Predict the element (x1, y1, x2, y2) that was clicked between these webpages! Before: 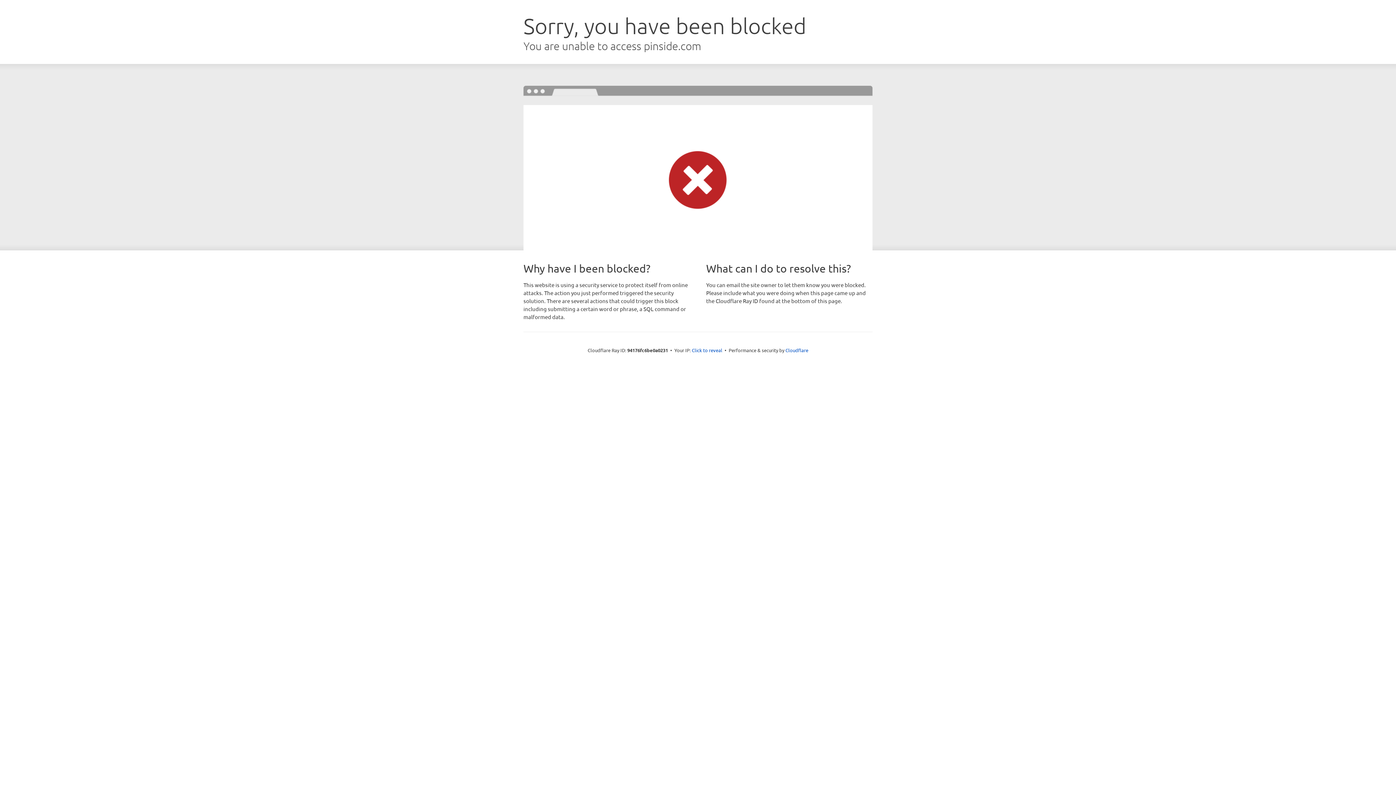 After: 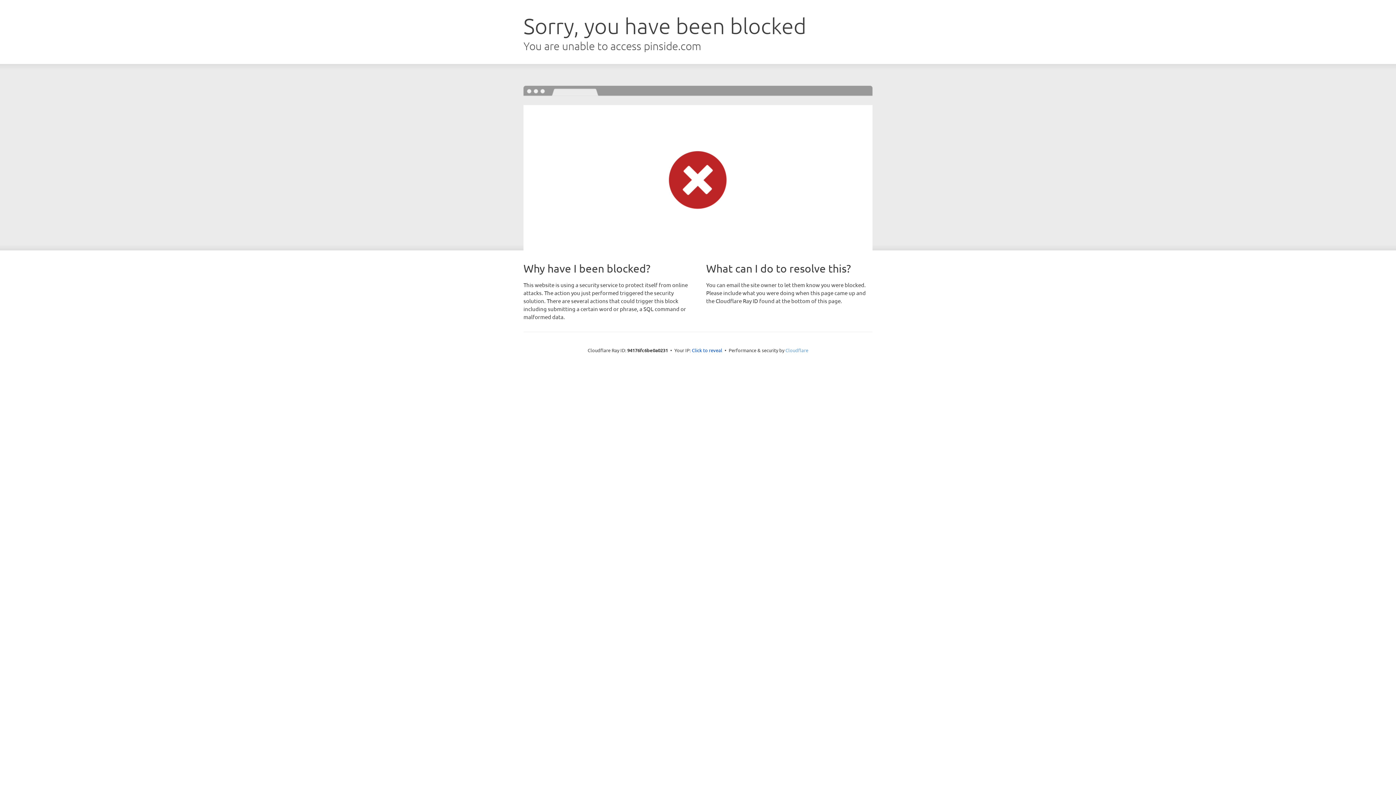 Action: bbox: (785, 347, 808, 353) label: Cloudflare